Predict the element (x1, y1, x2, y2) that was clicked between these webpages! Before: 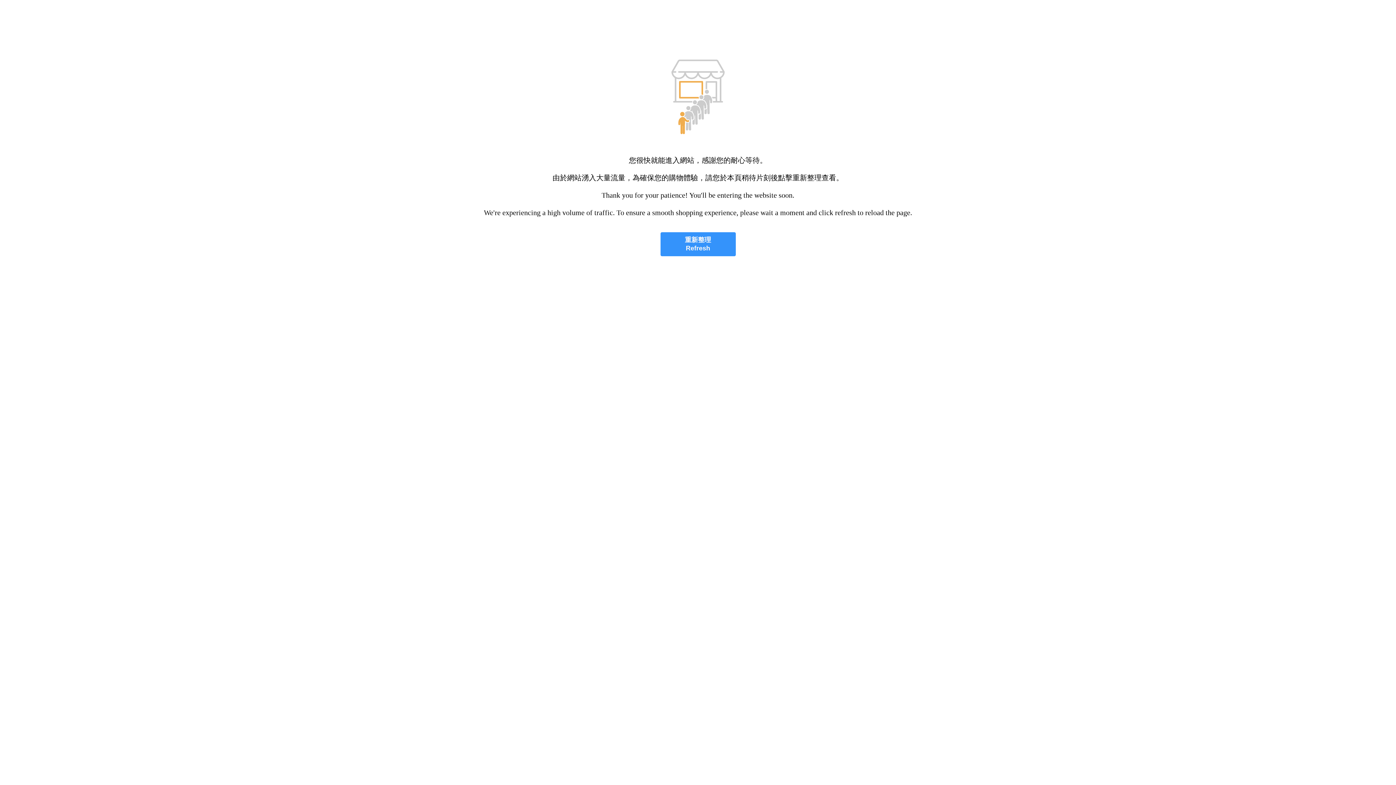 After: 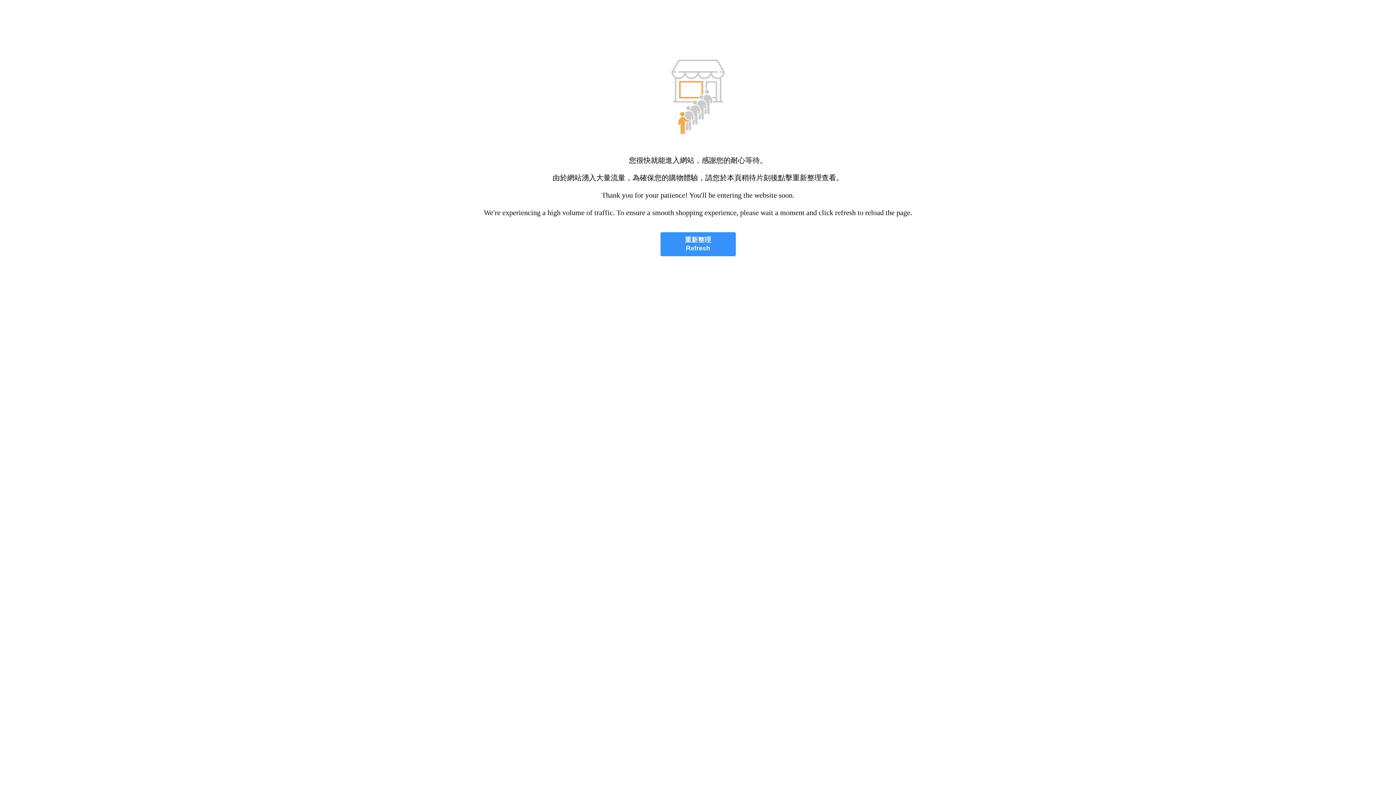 Action: bbox: (660, 232, 735, 256) label: 重新整理
Refresh